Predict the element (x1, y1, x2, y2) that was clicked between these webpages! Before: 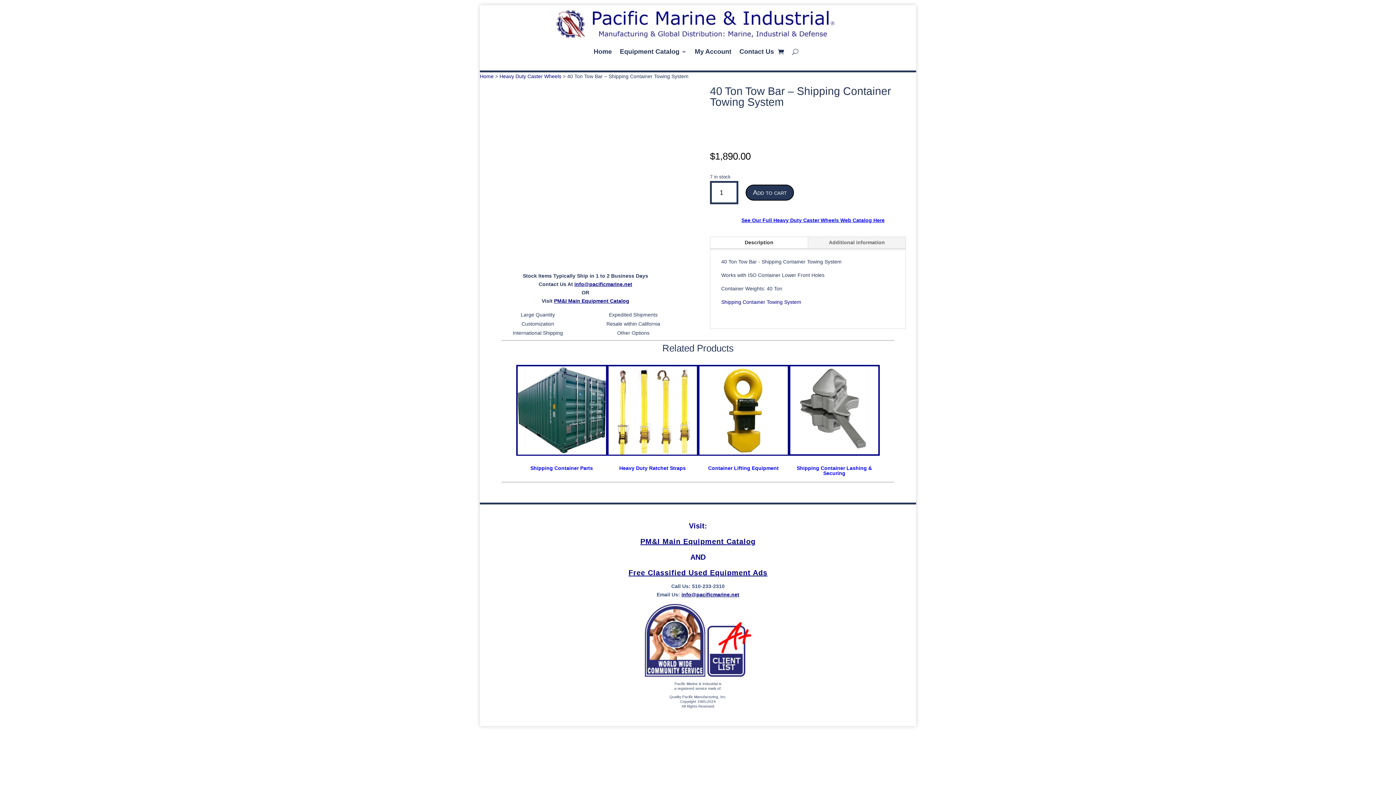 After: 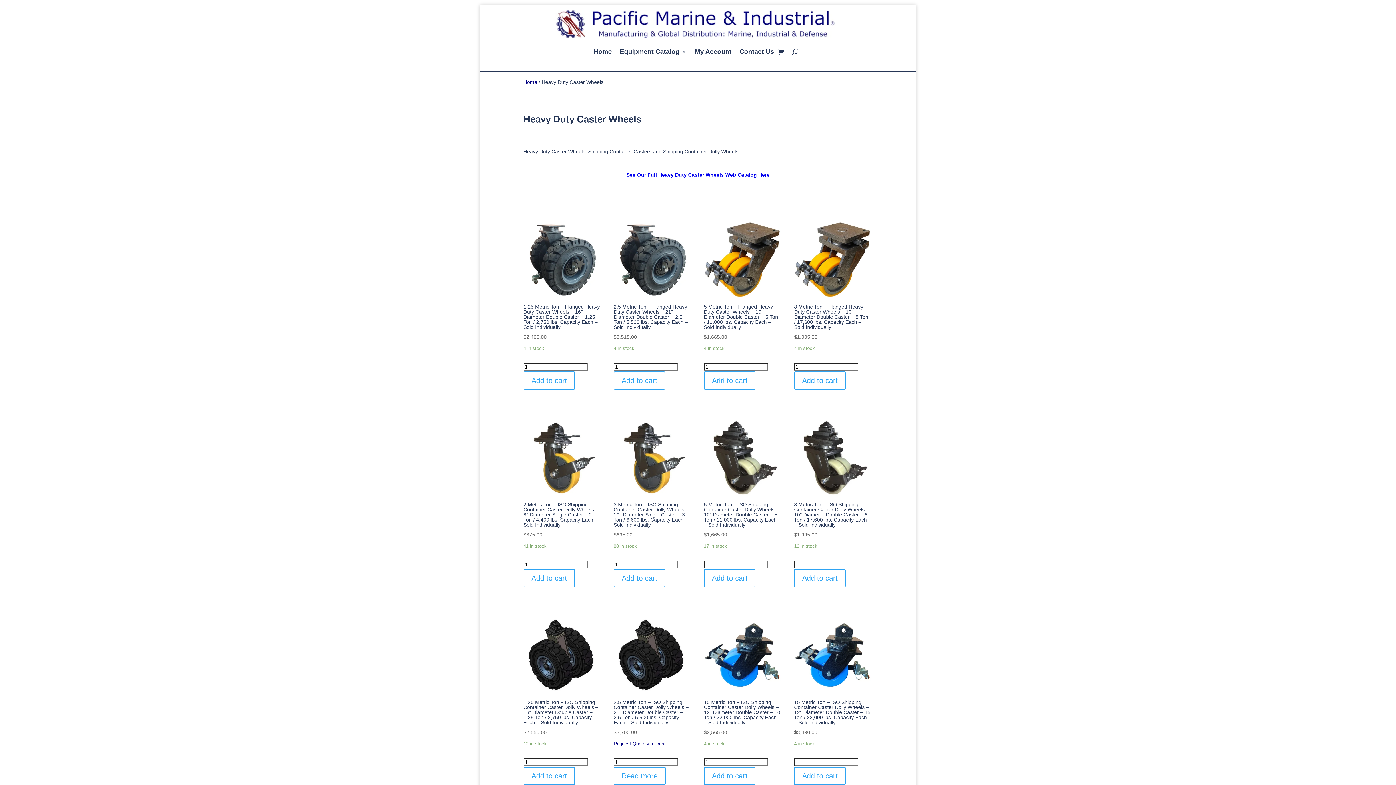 Action: label: Heavy Duty Caster Wheels bbox: (499, 73, 561, 79)